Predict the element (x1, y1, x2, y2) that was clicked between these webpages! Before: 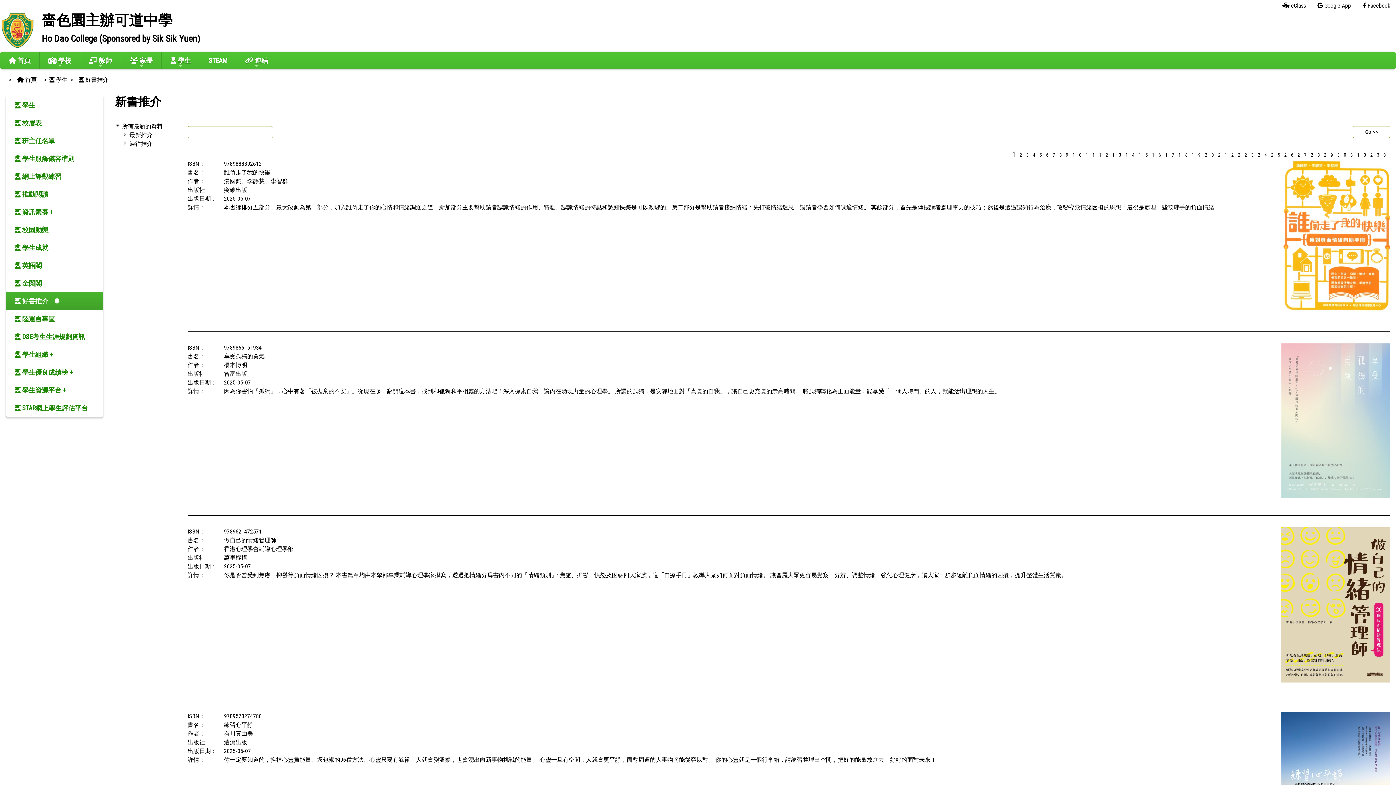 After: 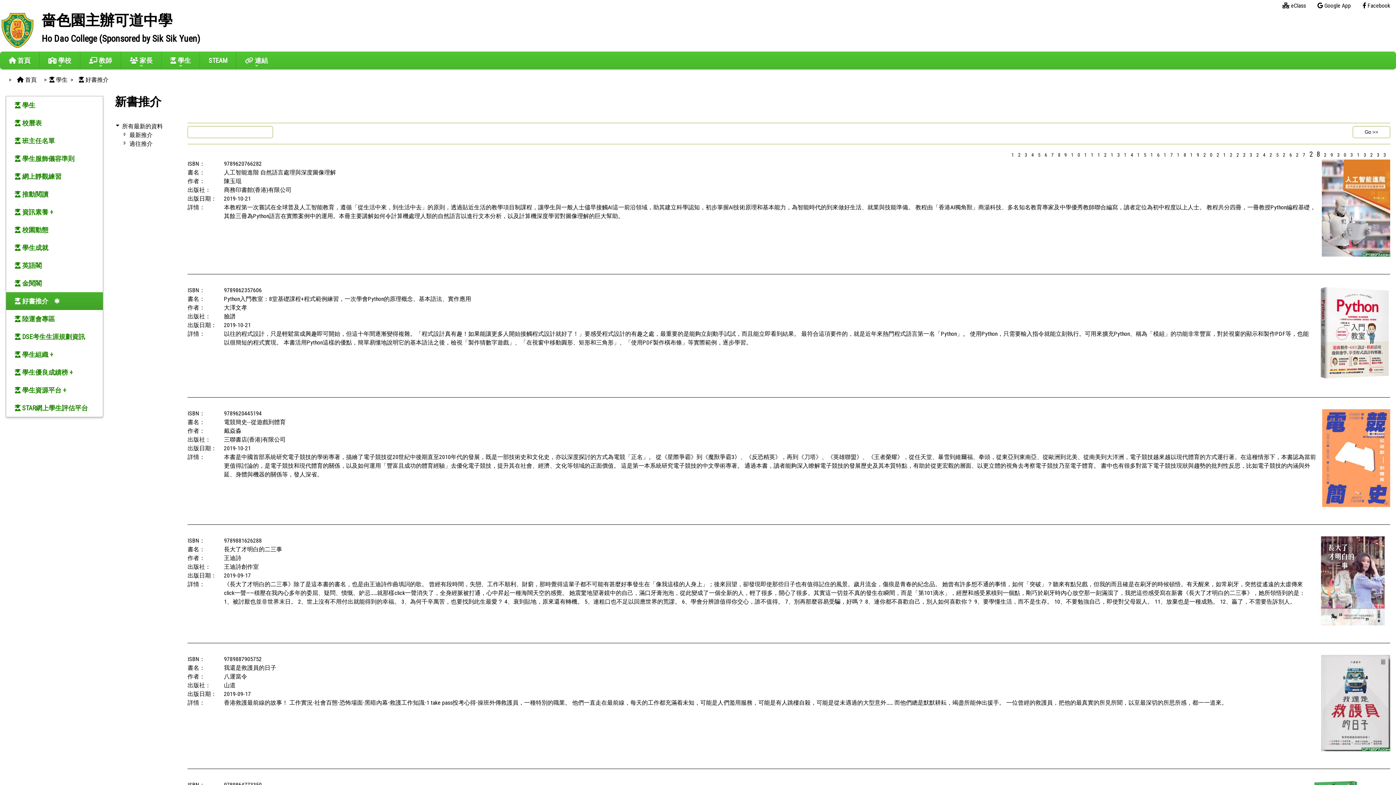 Action: bbox: (1311, 152, 1324, 157) label: 28